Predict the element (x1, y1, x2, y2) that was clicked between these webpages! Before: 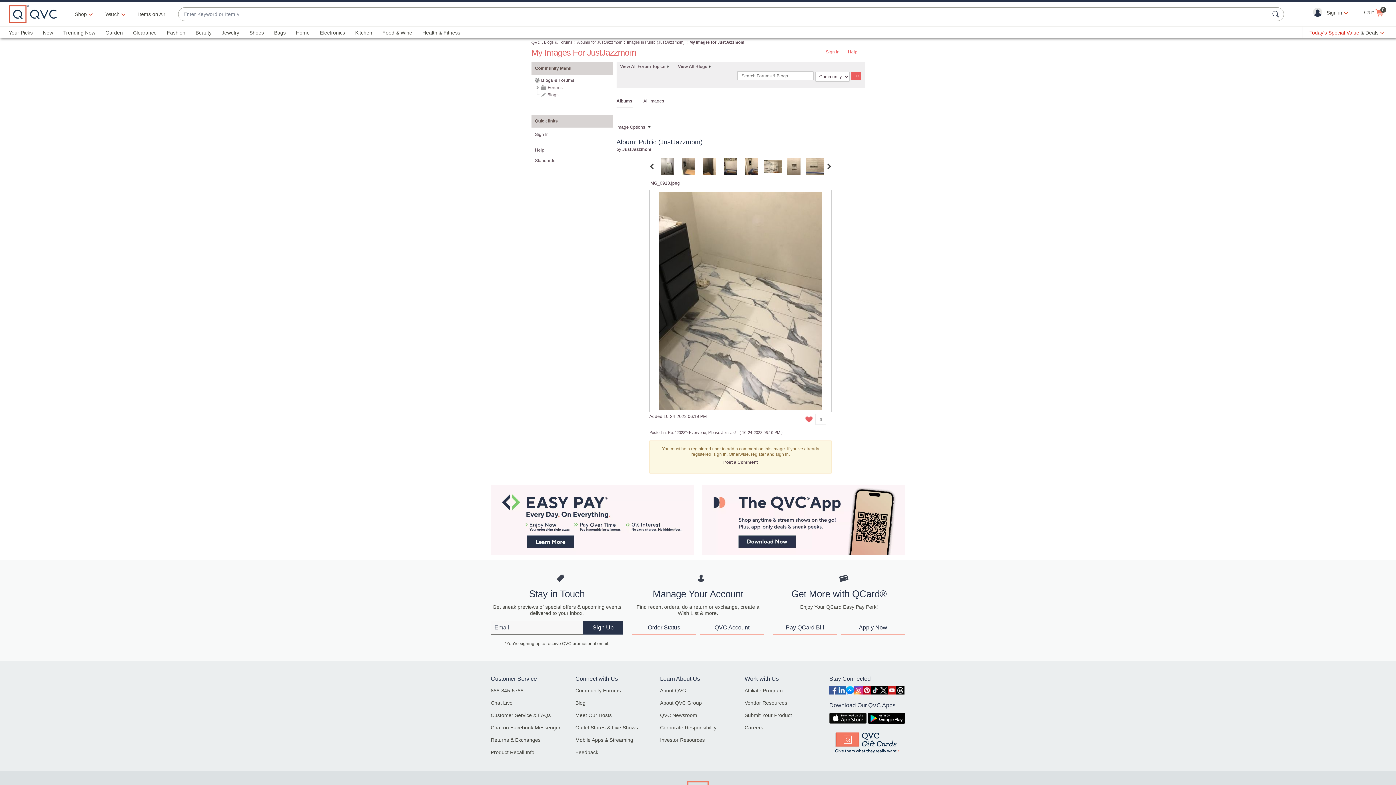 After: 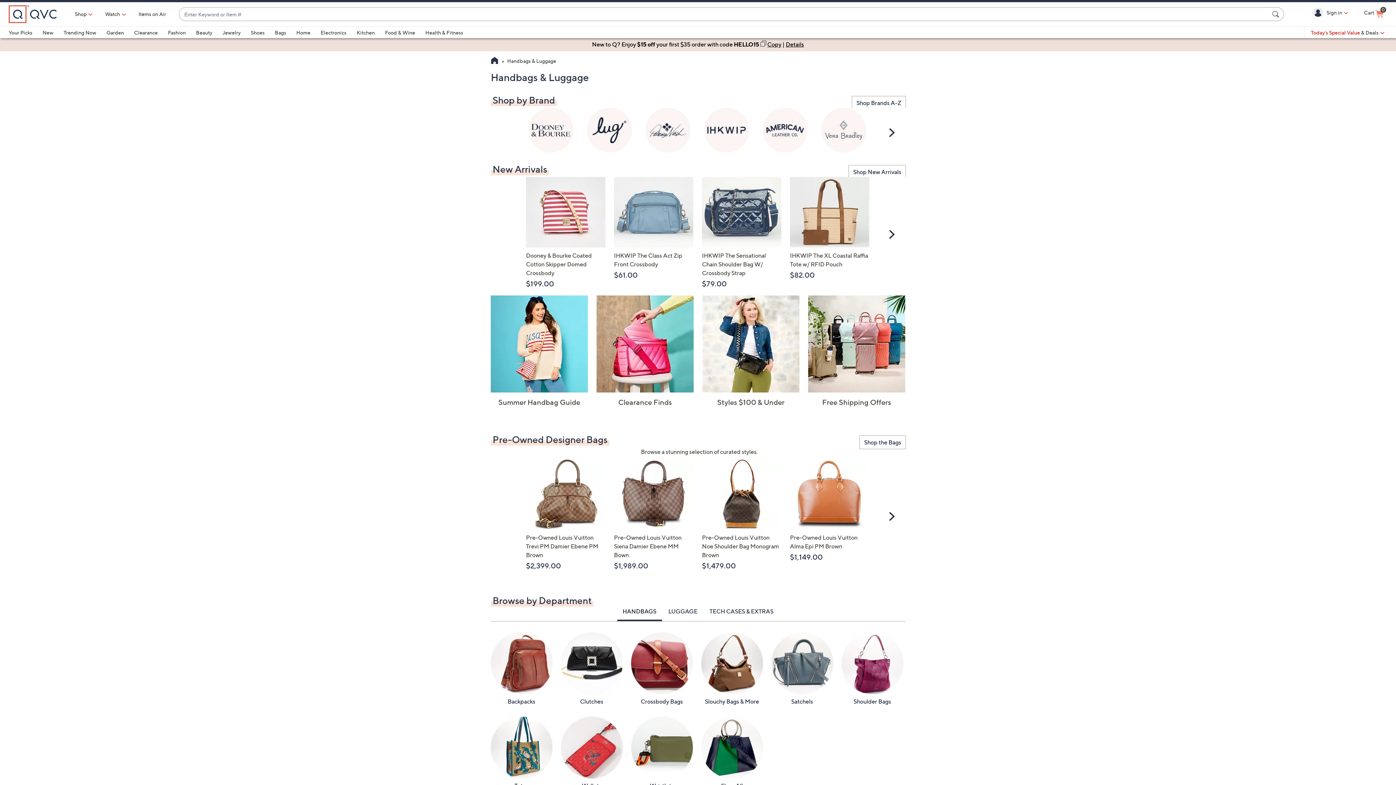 Action: label: Bags bbox: (274, 29, 285, 35)